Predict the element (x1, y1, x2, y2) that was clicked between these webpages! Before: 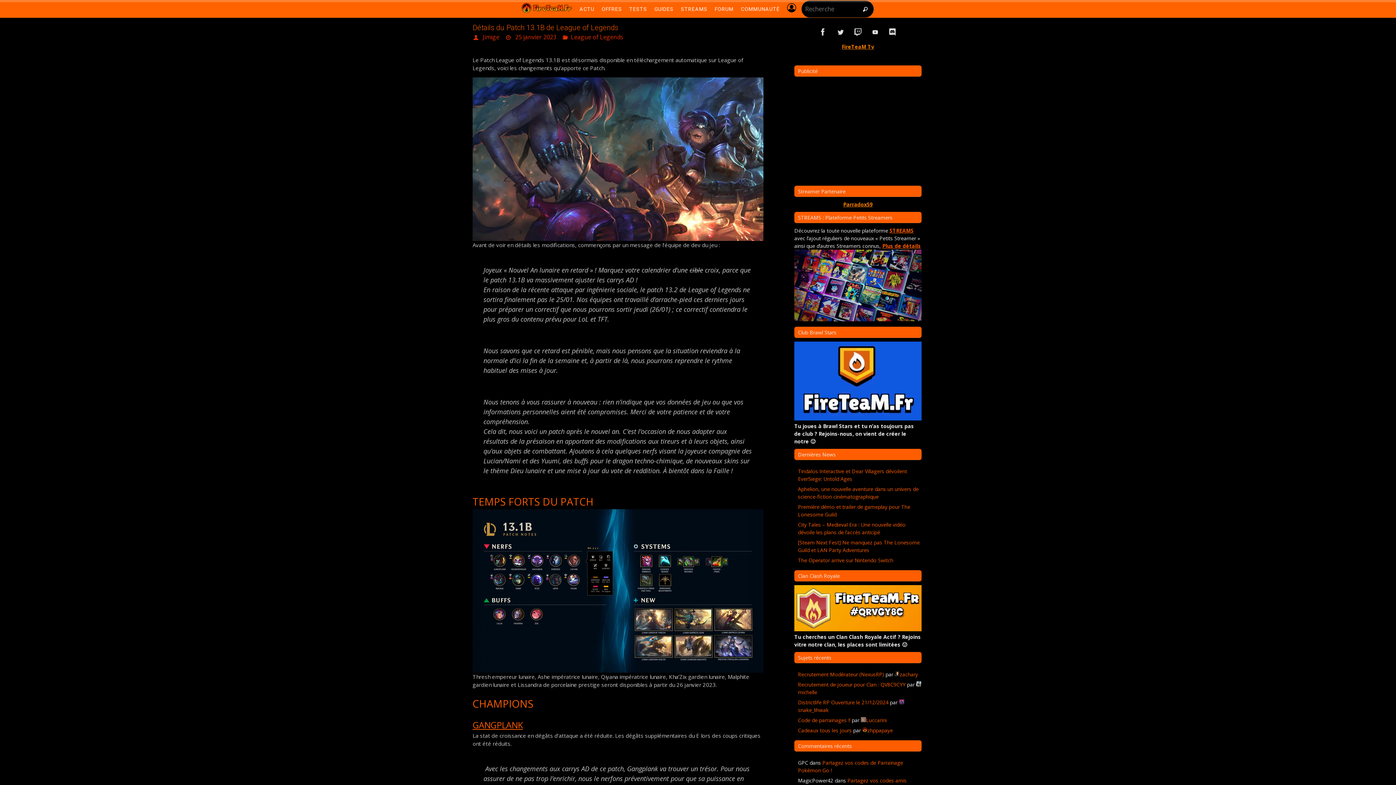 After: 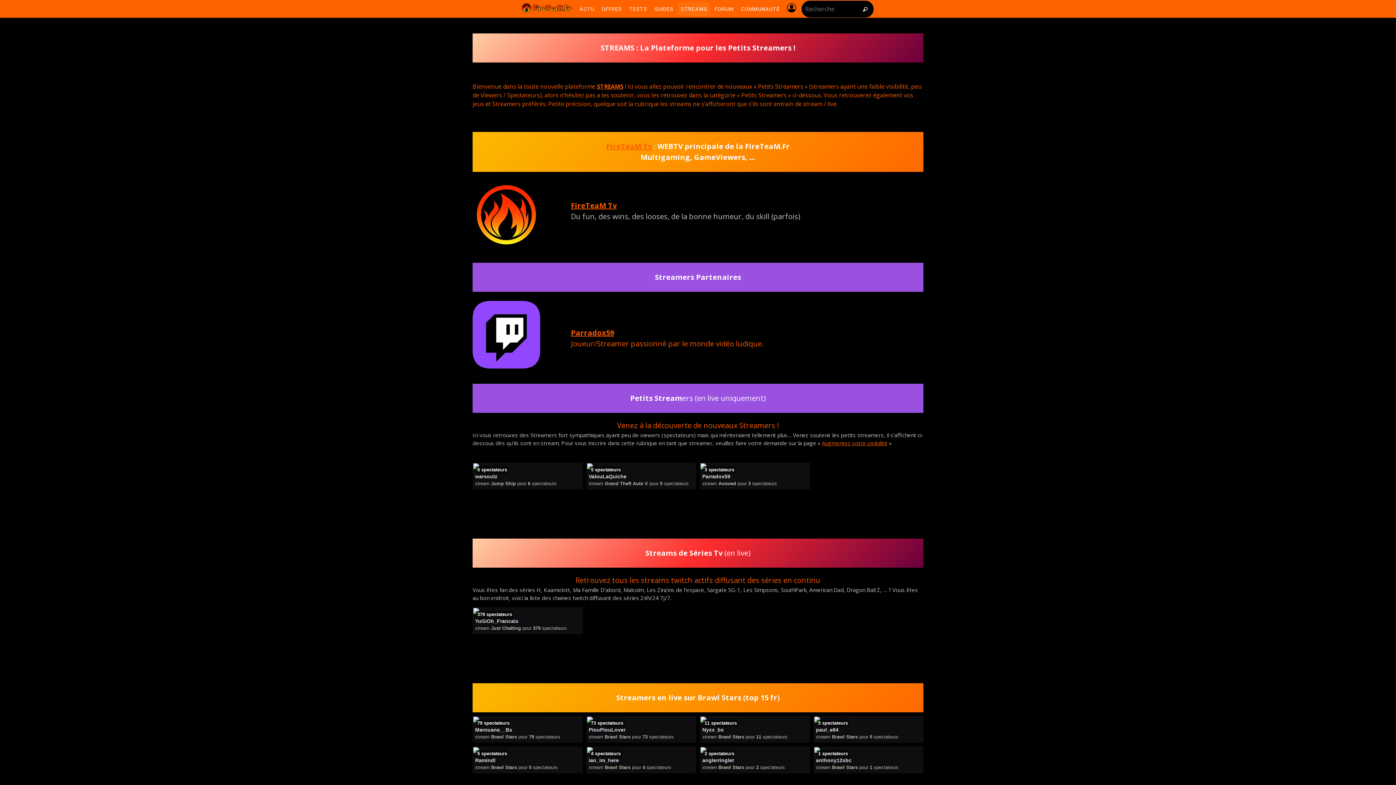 Action: bbox: (678, 2, 710, 15) label: STREAMS